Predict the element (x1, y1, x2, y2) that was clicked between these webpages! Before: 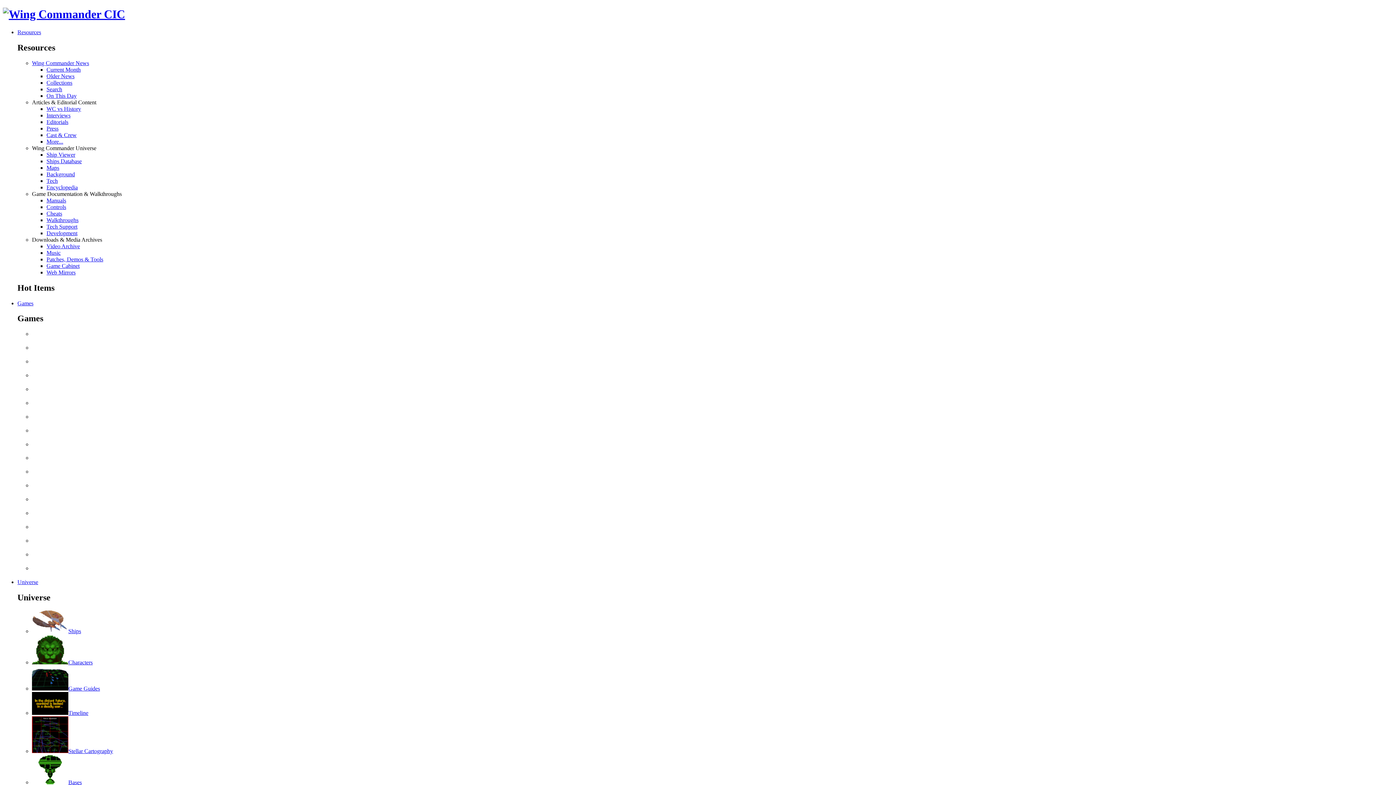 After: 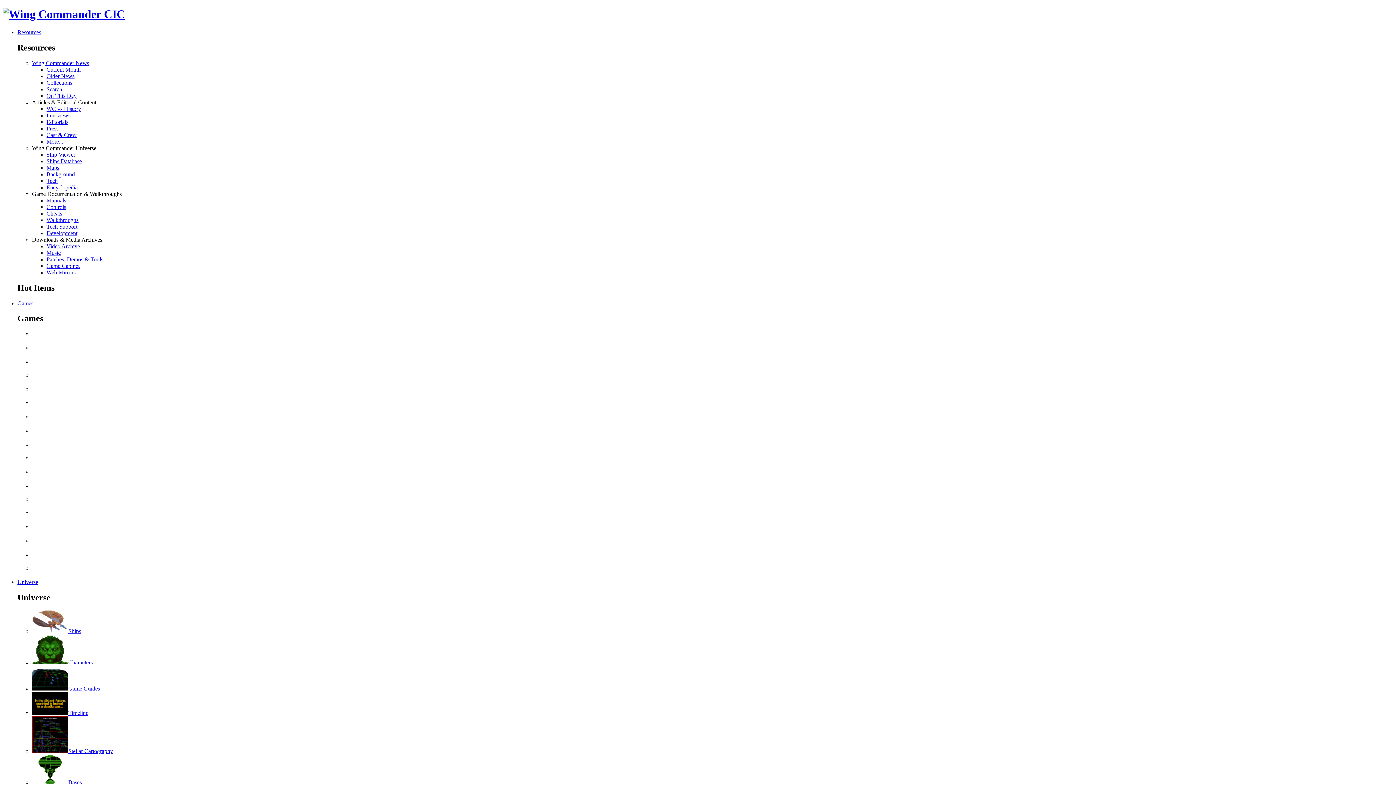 Action: bbox: (46, 210, 62, 216) label: Cheats